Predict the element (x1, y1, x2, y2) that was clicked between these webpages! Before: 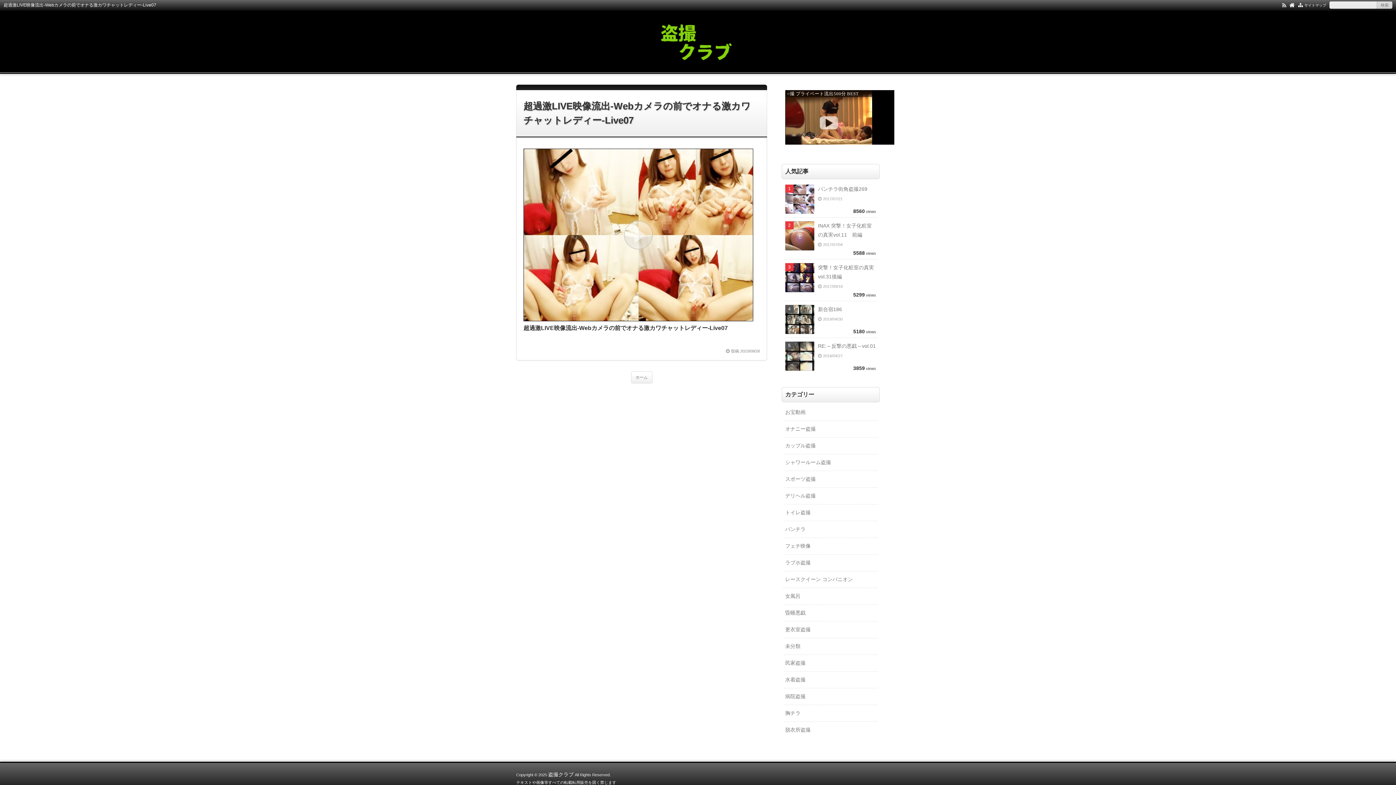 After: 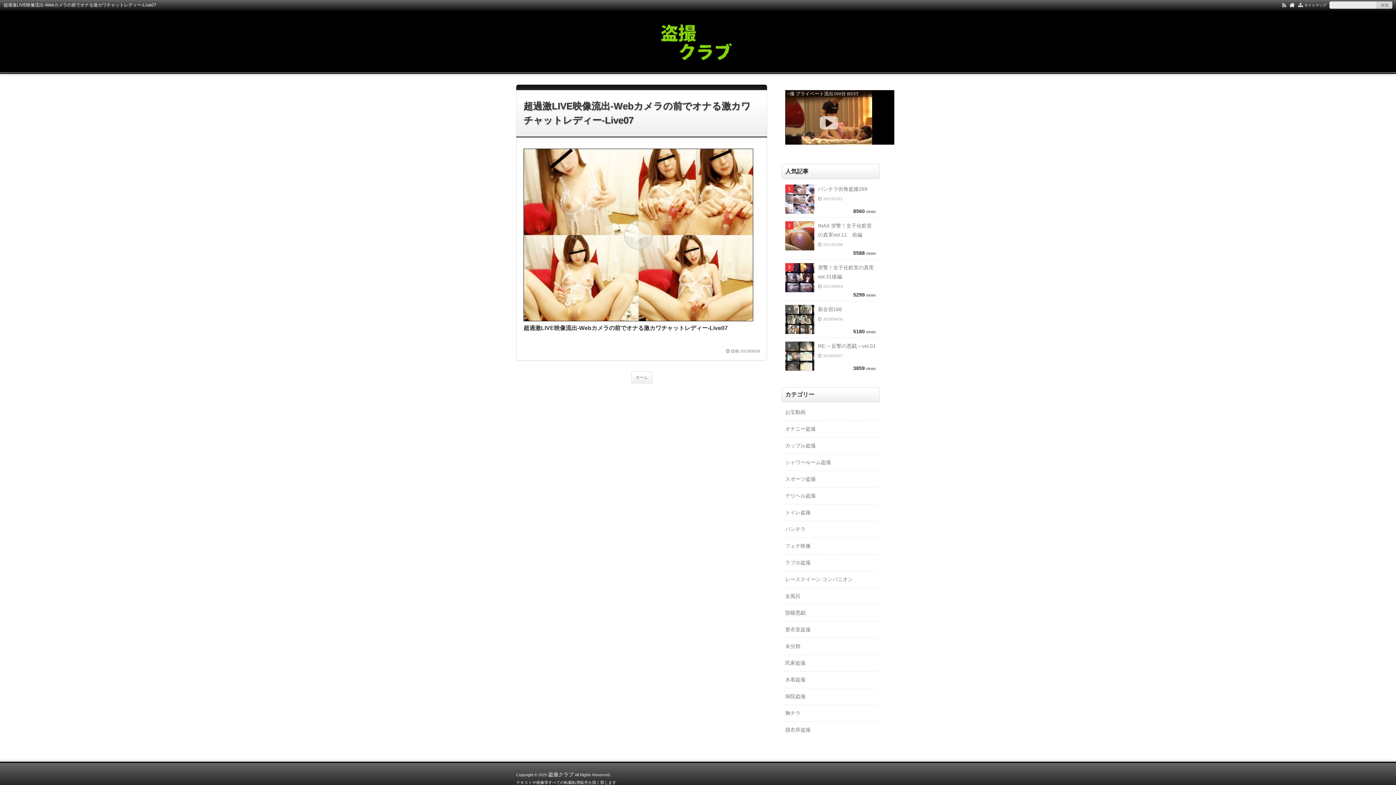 Action: bbox: (523, 313, 753, 319)